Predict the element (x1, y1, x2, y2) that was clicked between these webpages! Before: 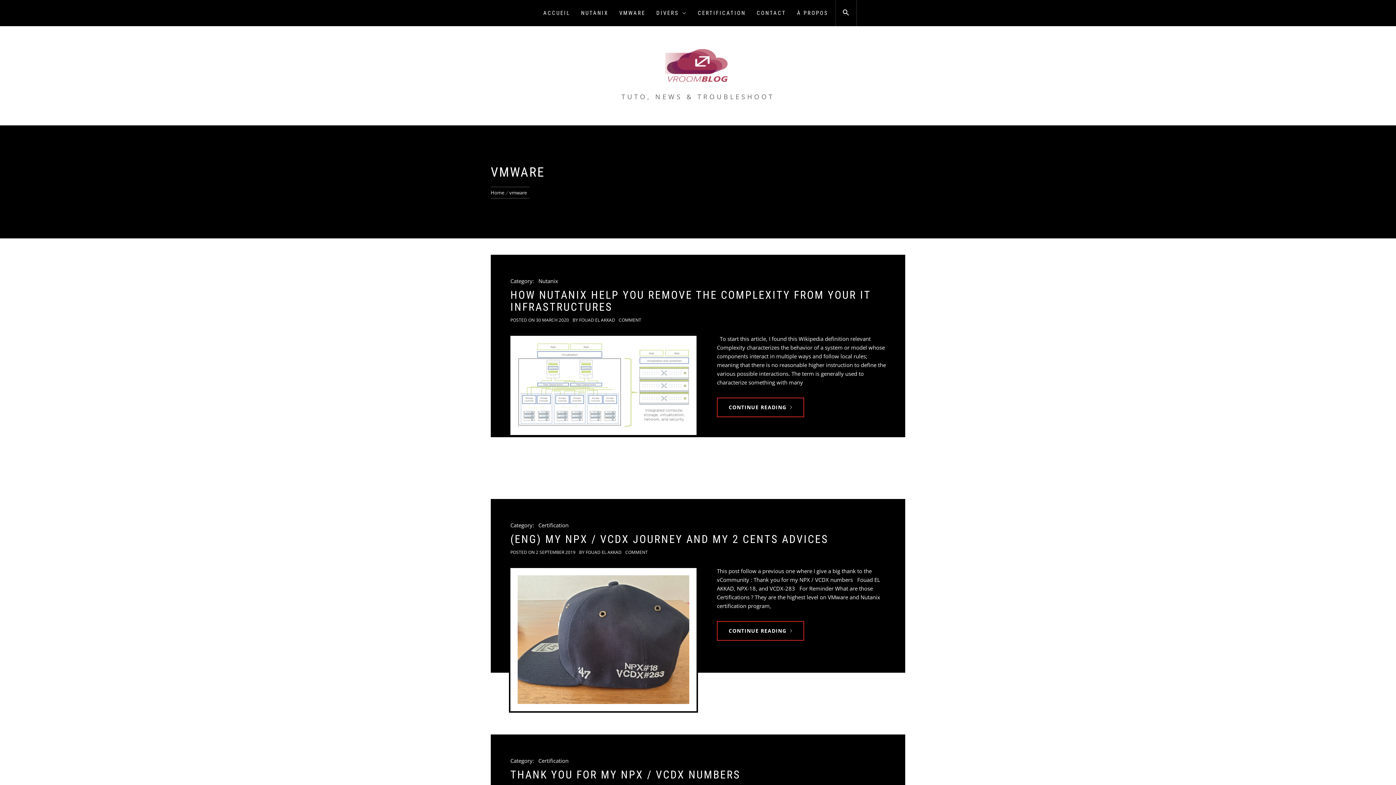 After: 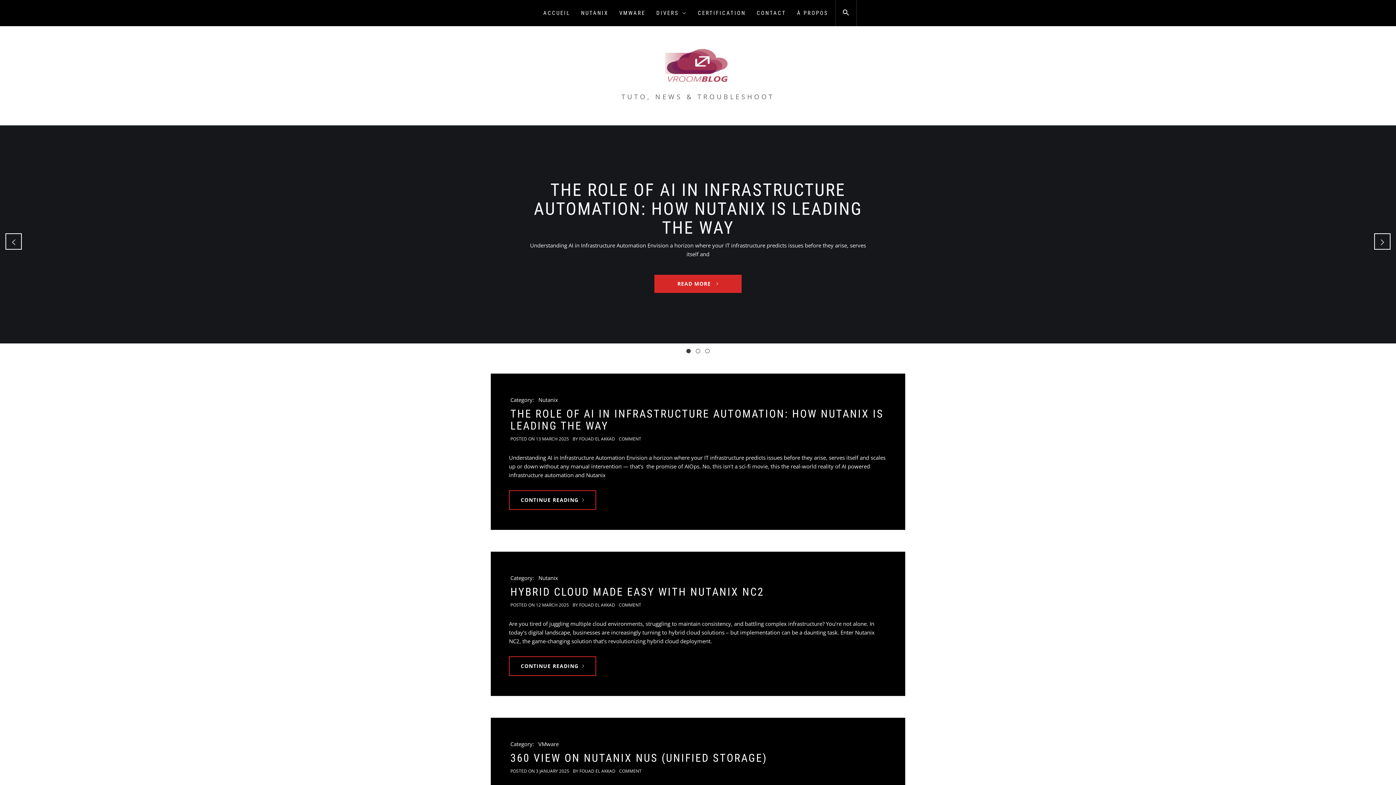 Action: bbox: (579, 317, 615, 323) label: FOUAD EL AKKAD